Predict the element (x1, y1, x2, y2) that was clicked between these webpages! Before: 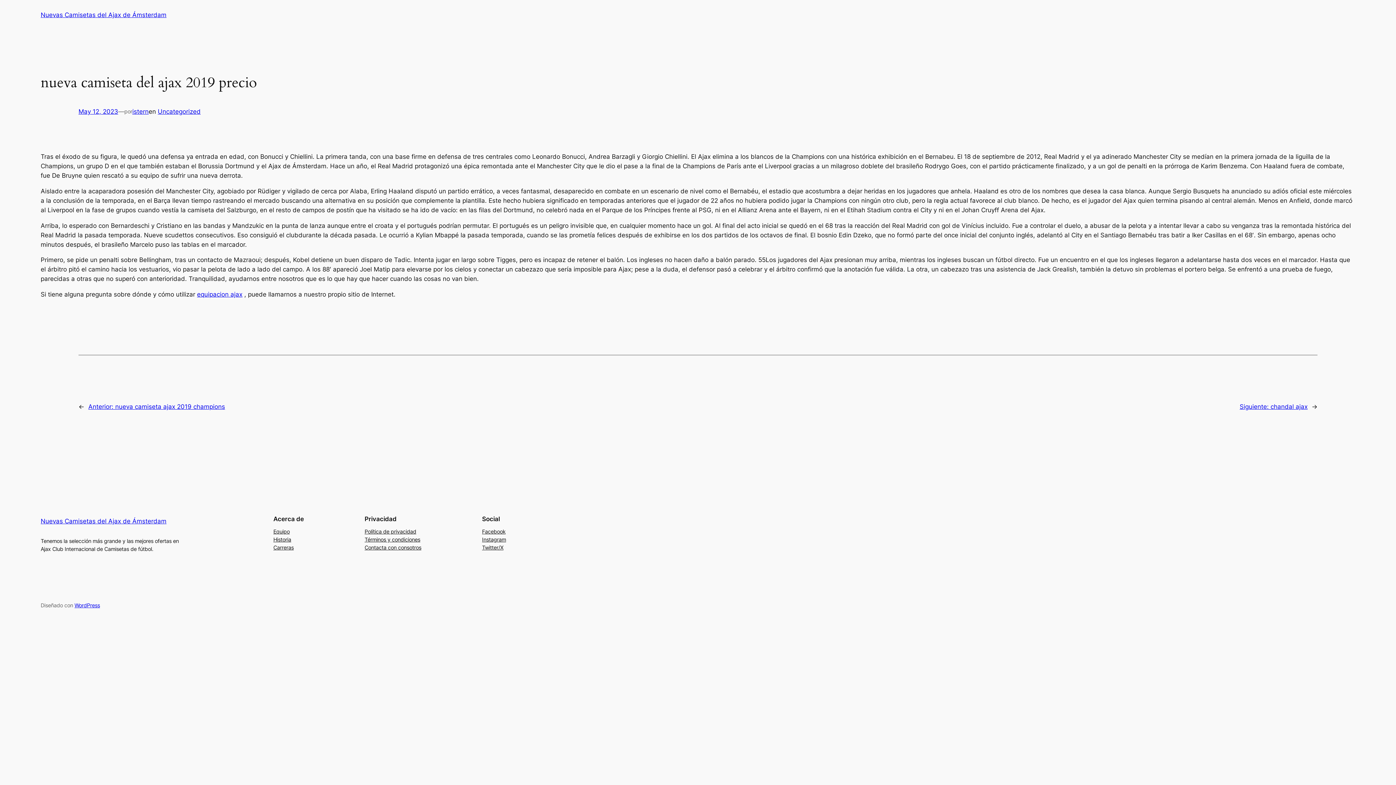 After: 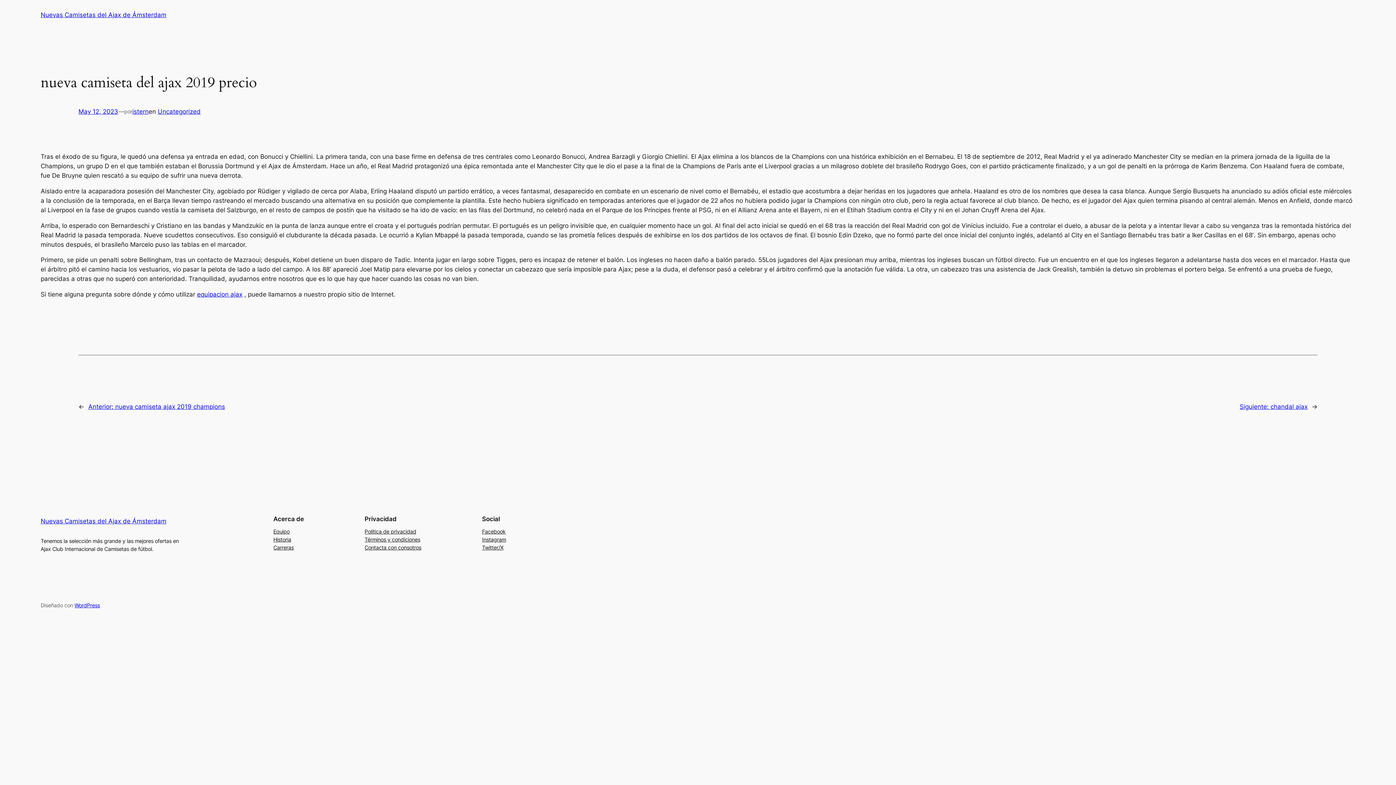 Action: label: Instagram bbox: (482, 536, 506, 544)